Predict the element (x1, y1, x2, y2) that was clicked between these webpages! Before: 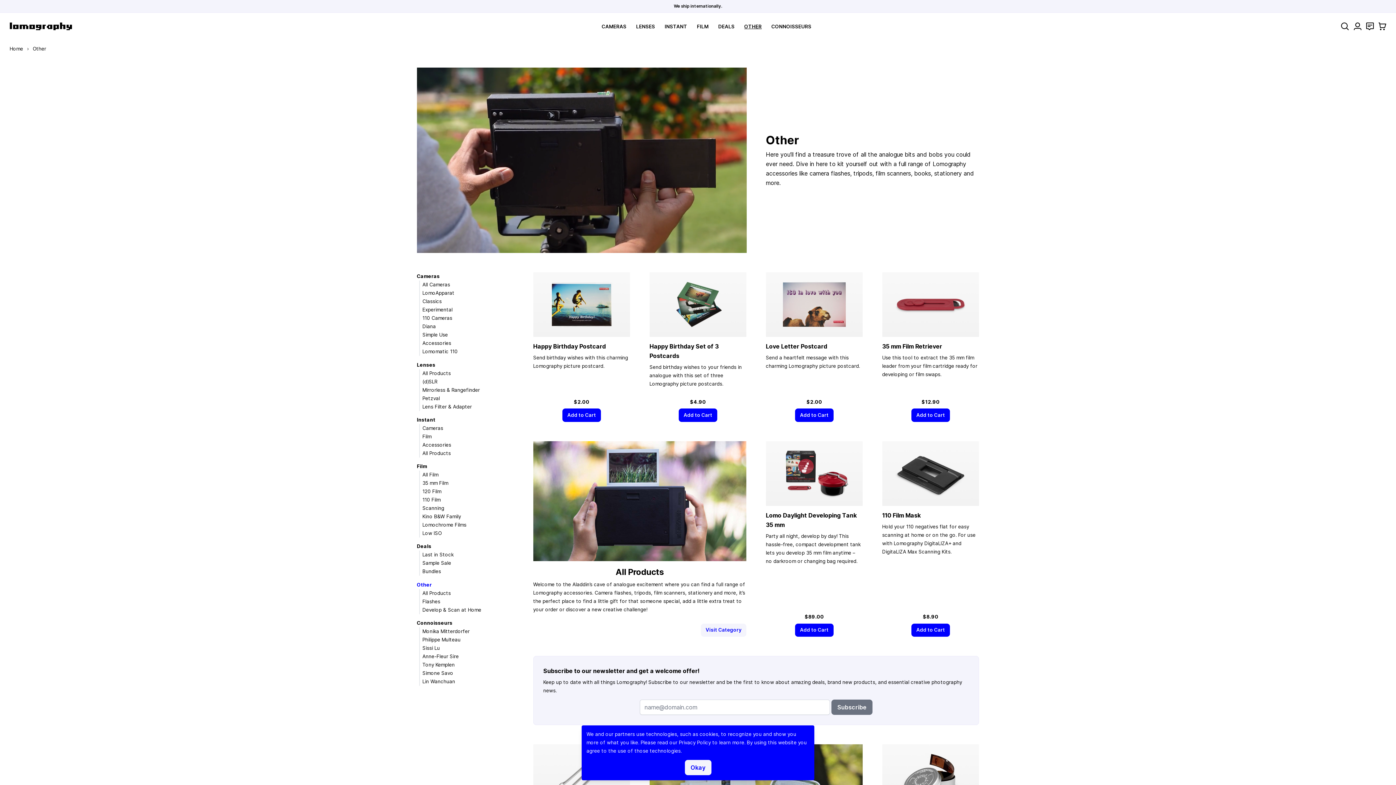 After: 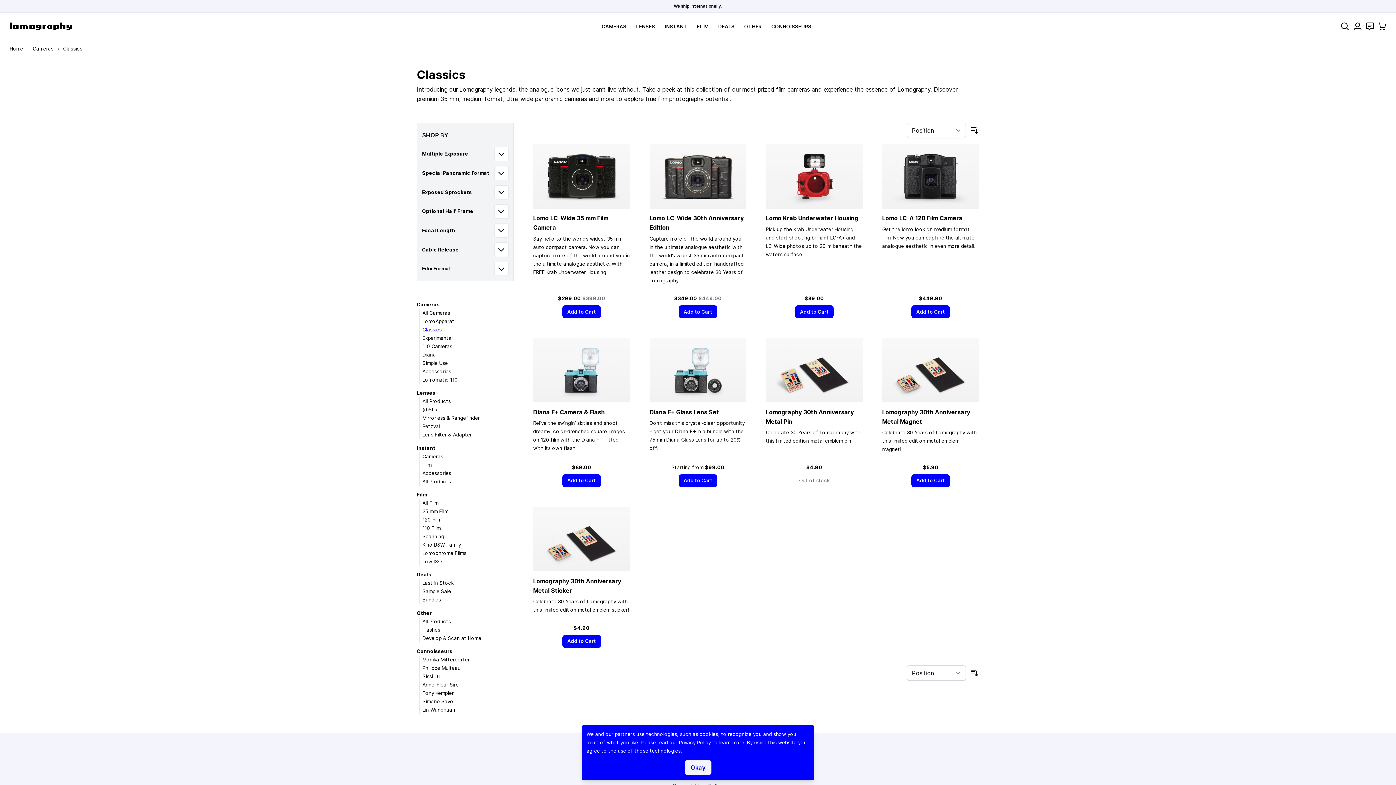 Action: label: Classics bbox: (422, 298, 441, 304)